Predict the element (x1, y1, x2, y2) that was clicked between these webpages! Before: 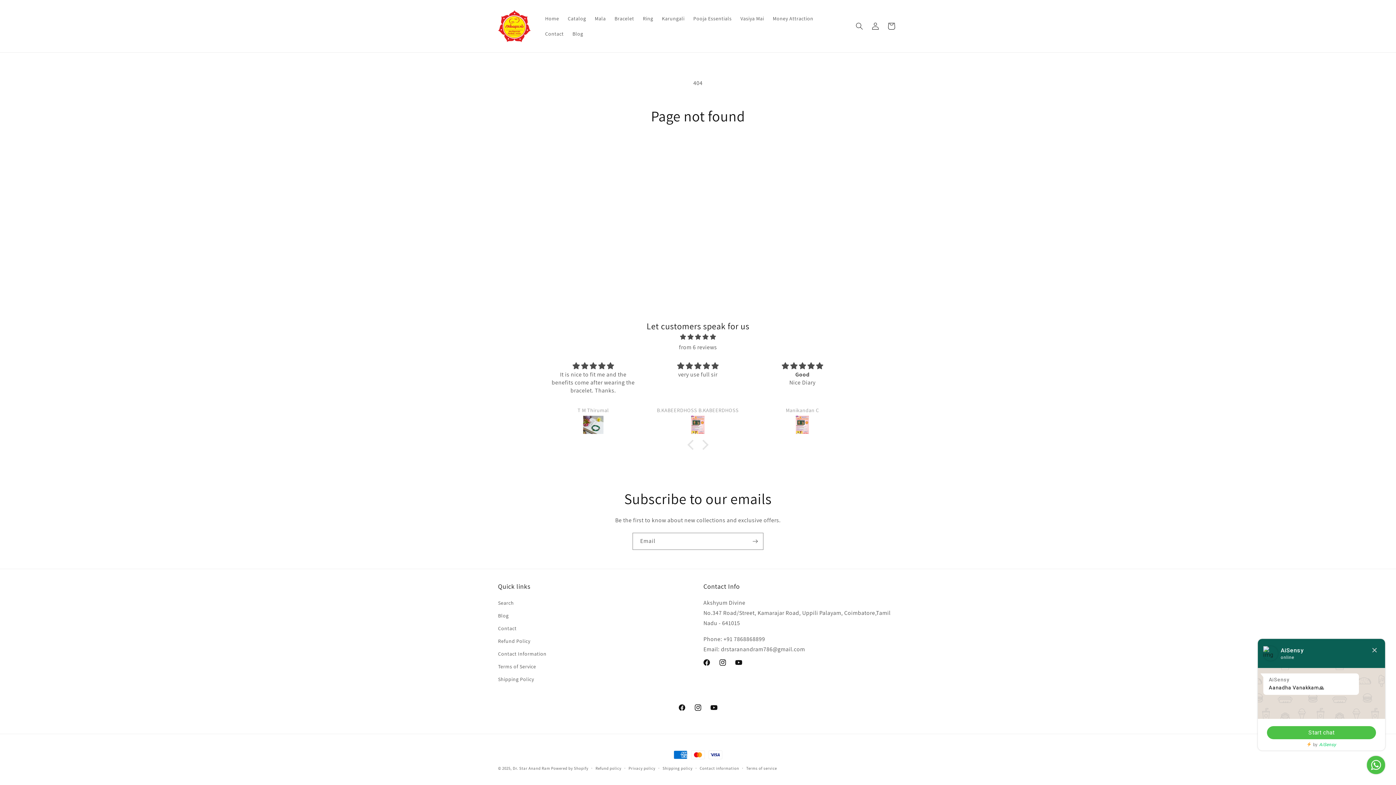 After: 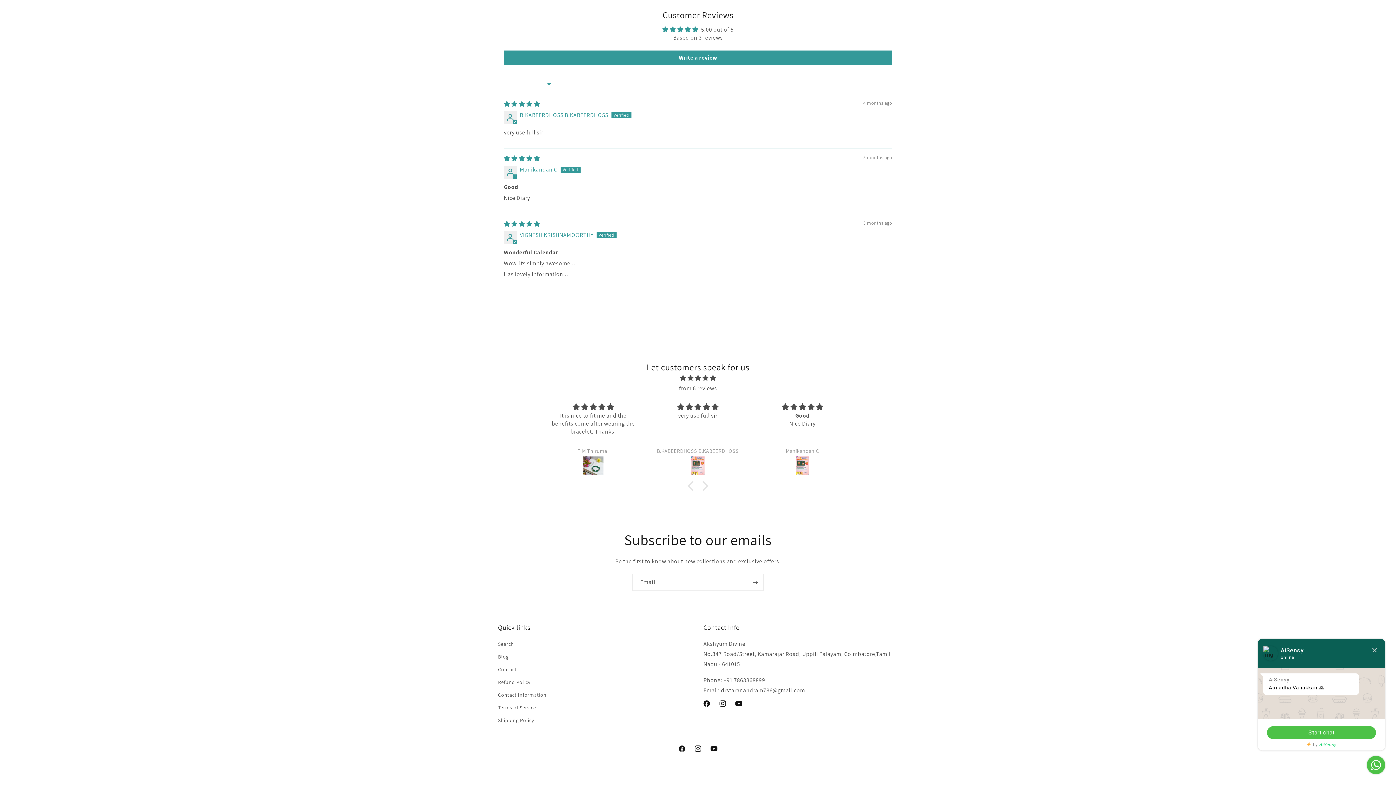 Action: bbox: (654, 415, 741, 436)